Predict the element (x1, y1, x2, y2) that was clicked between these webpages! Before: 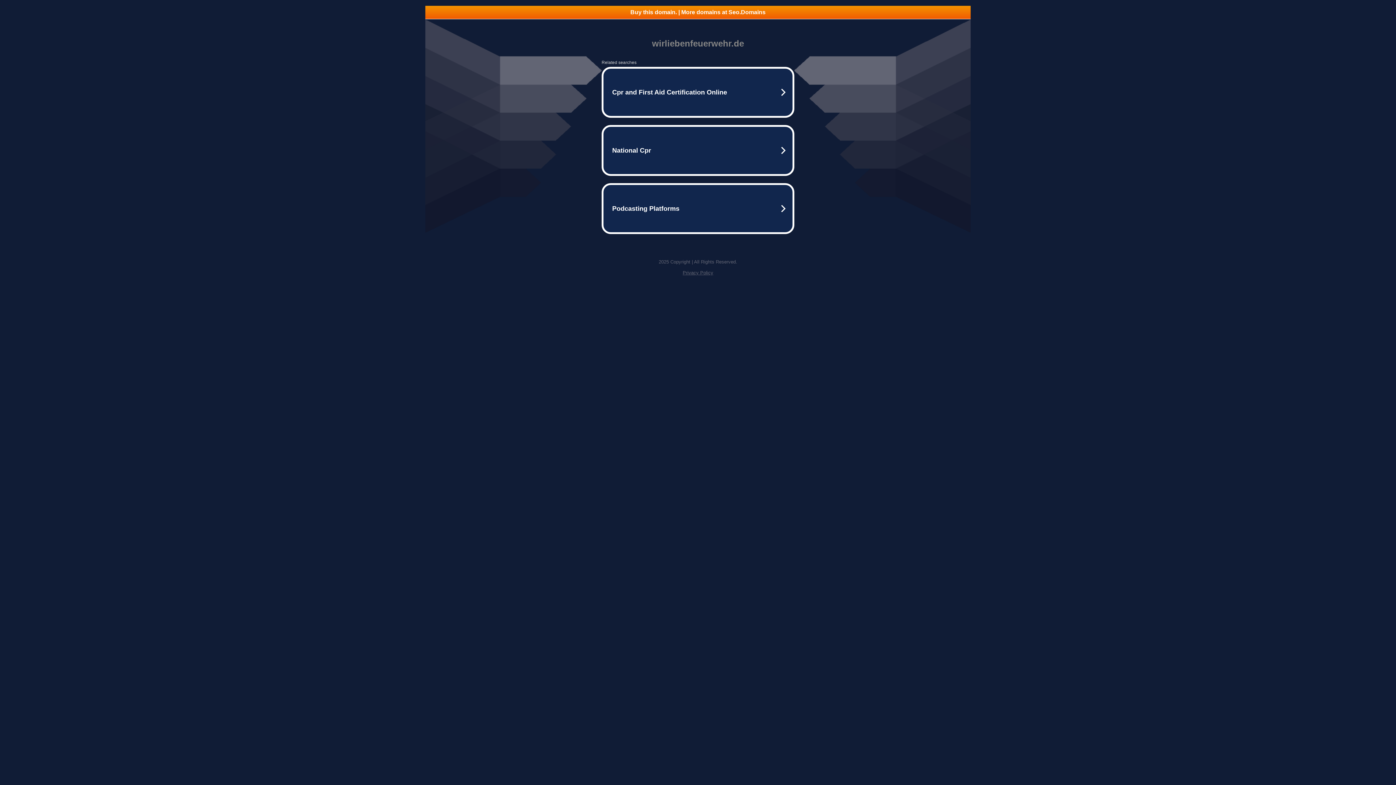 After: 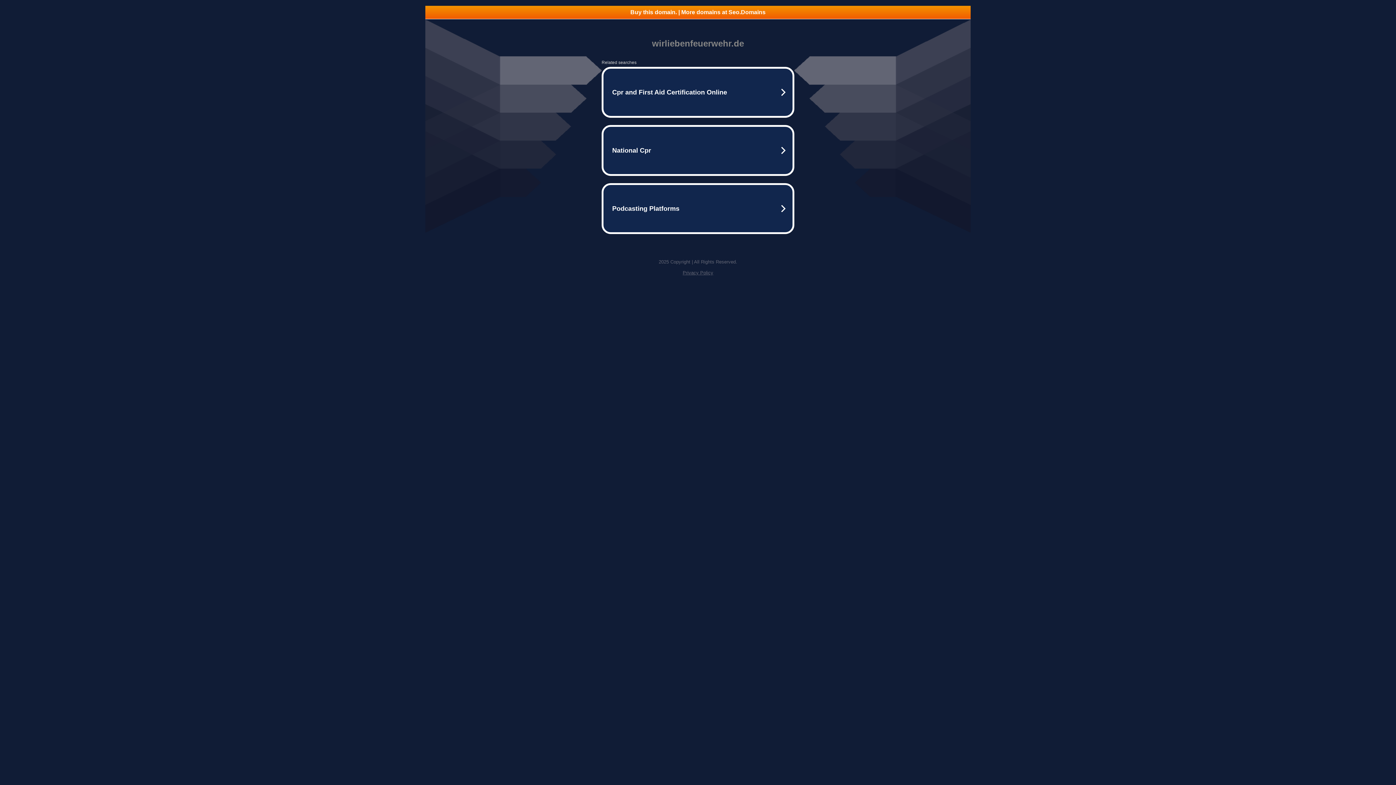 Action: label: Privacy Policy bbox: (682, 270, 713, 275)